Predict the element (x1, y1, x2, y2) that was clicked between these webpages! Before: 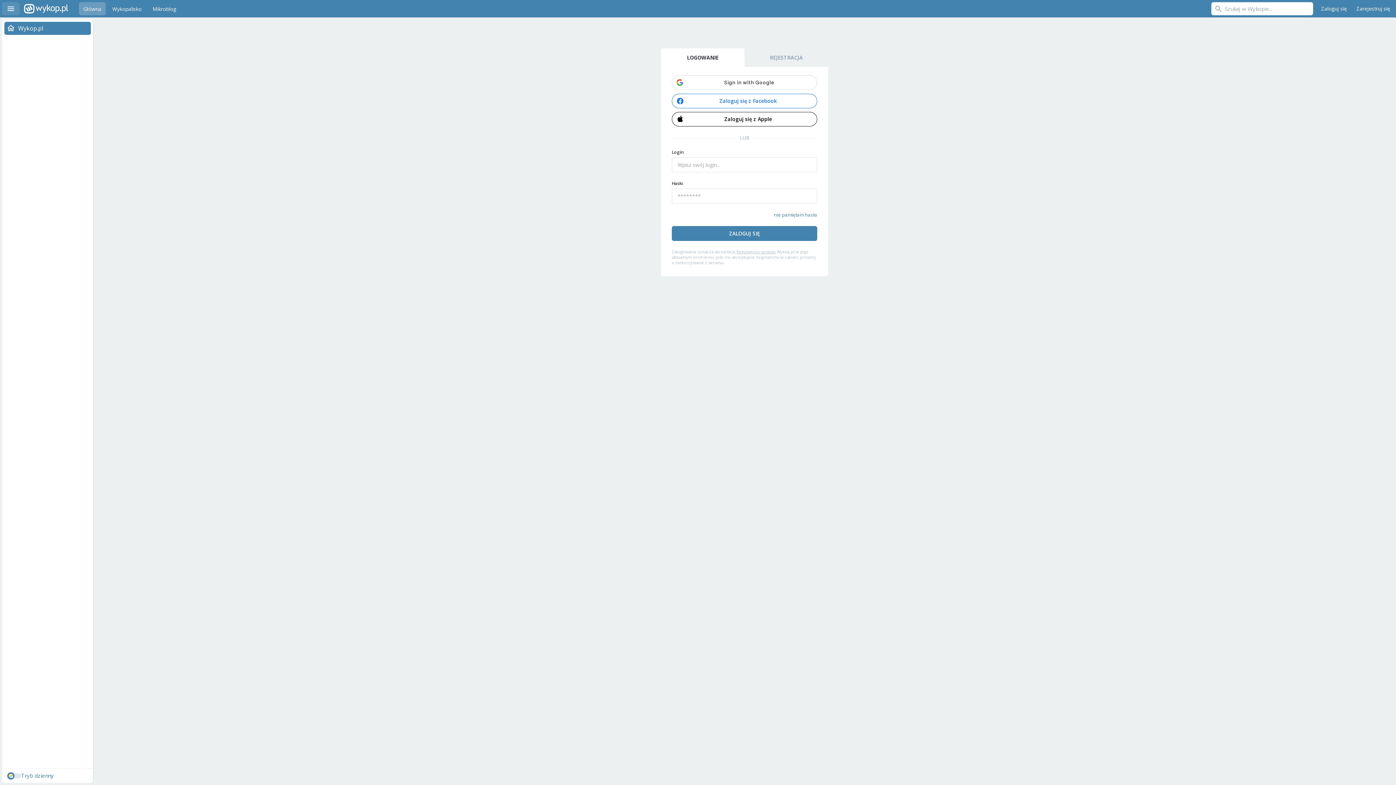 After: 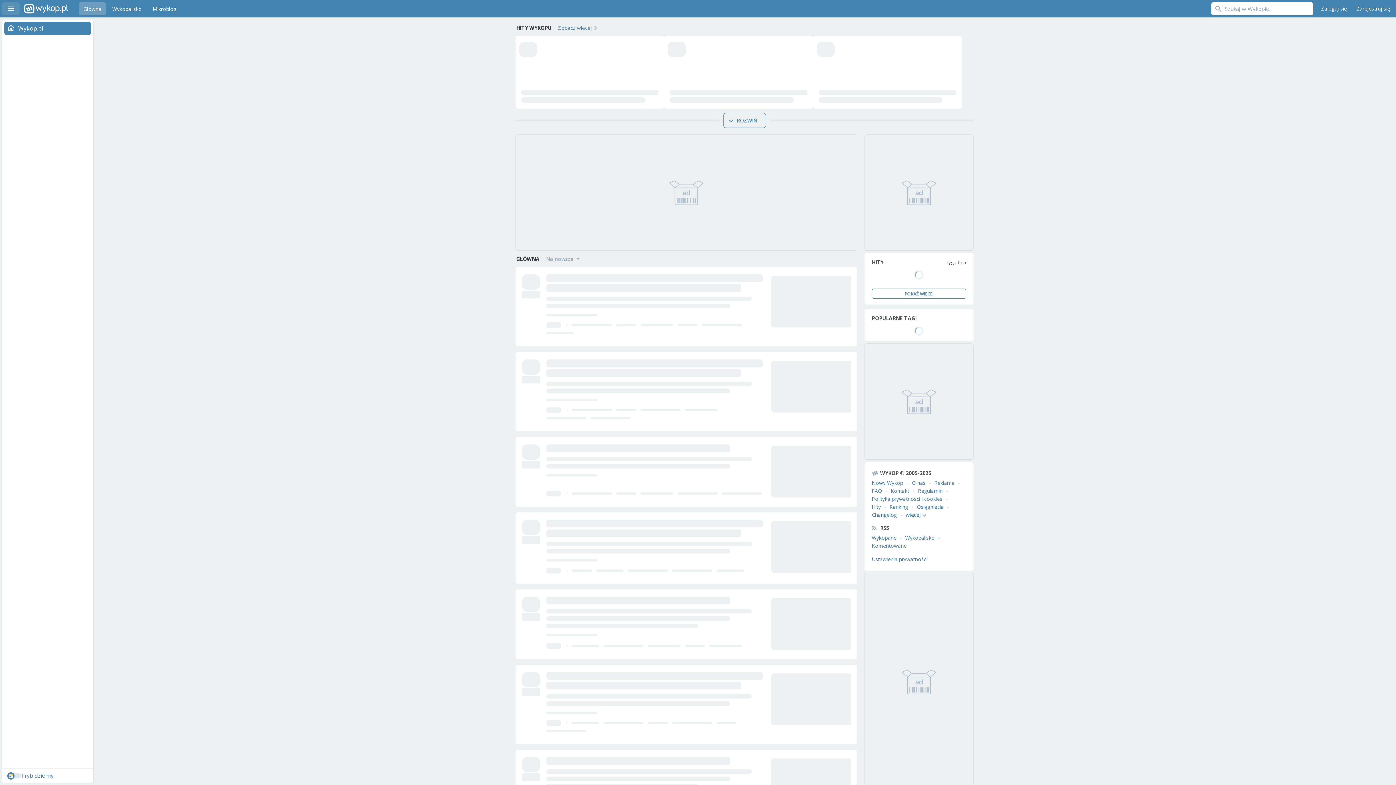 Action: bbox: (78, 2, 105, 15) label: Główna